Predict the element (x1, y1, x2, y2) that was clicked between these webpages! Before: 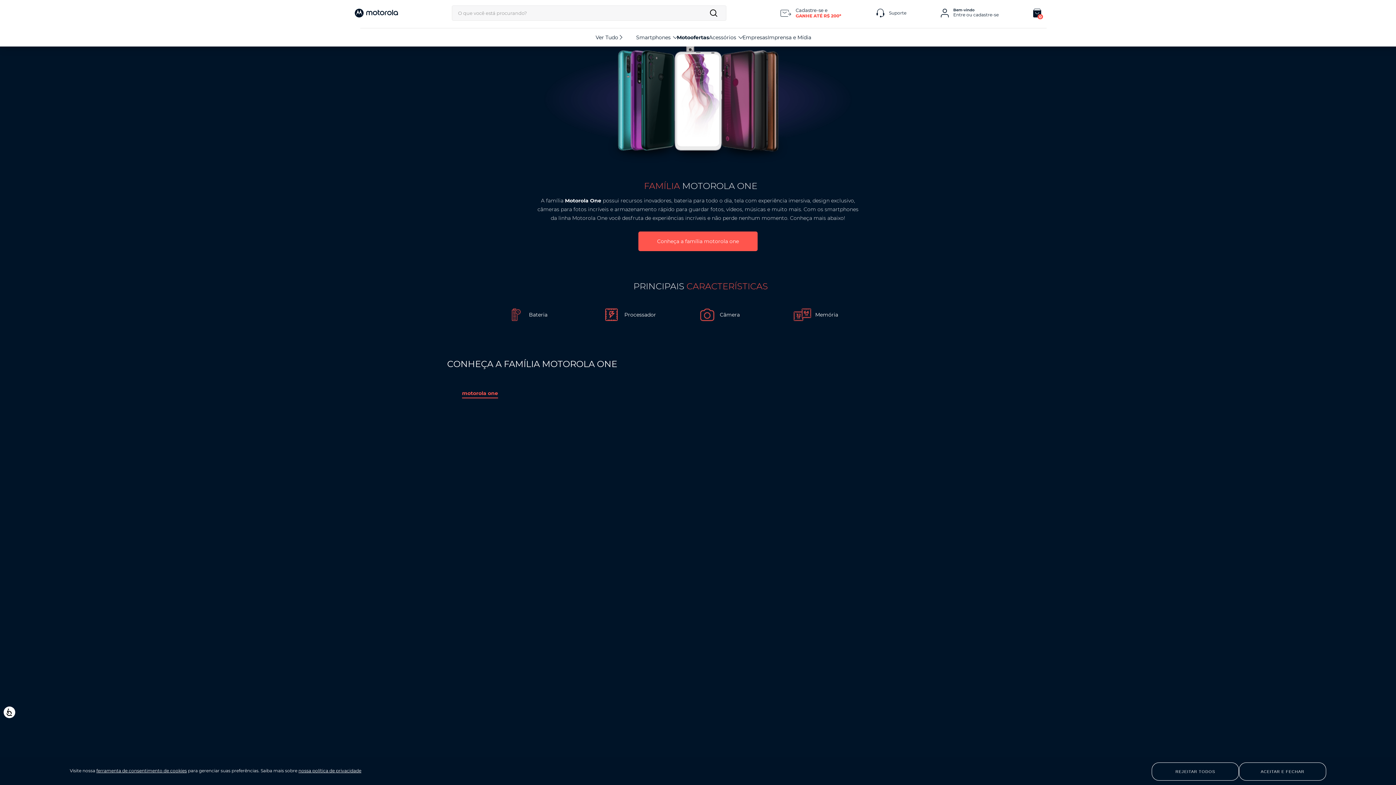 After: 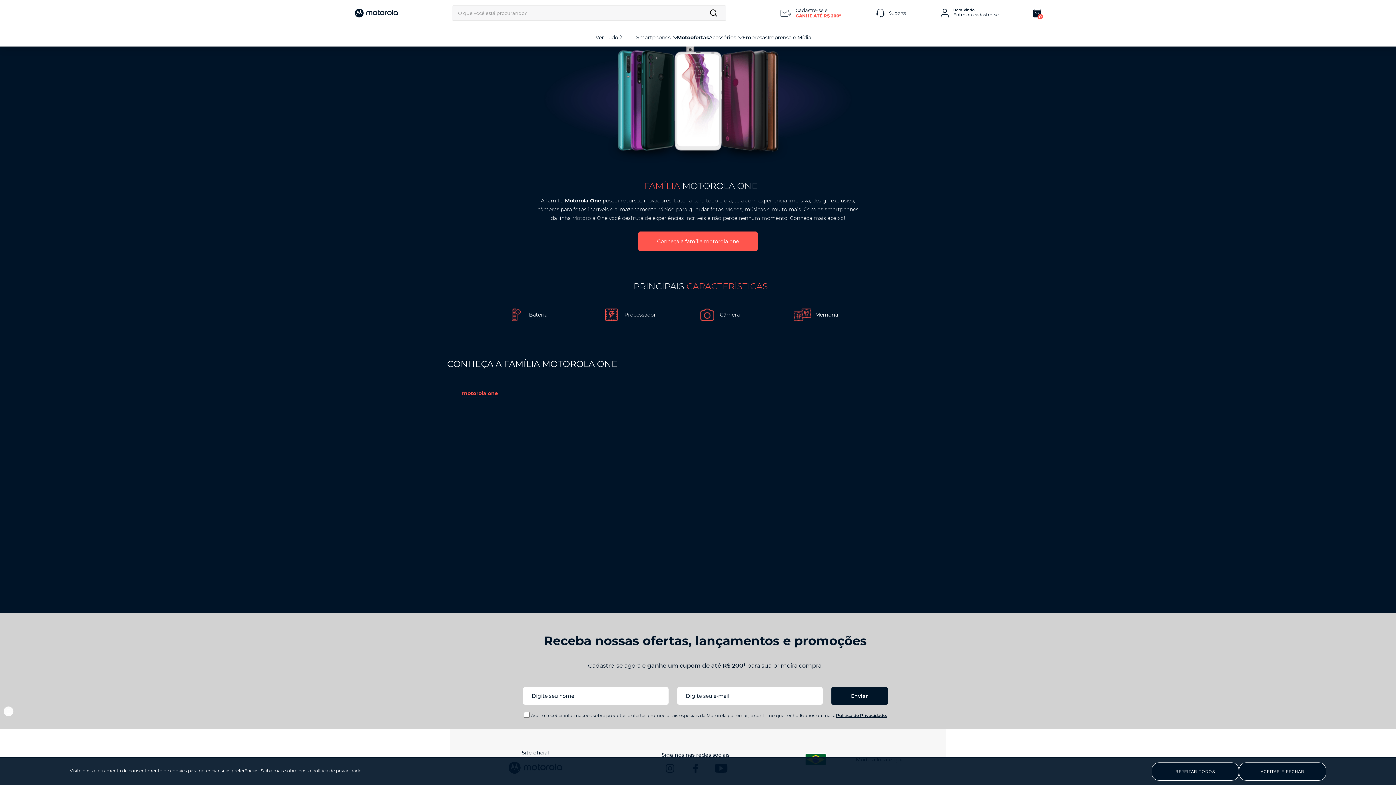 Action: label: Acessibilidade bbox: (3, 706, 15, 718)